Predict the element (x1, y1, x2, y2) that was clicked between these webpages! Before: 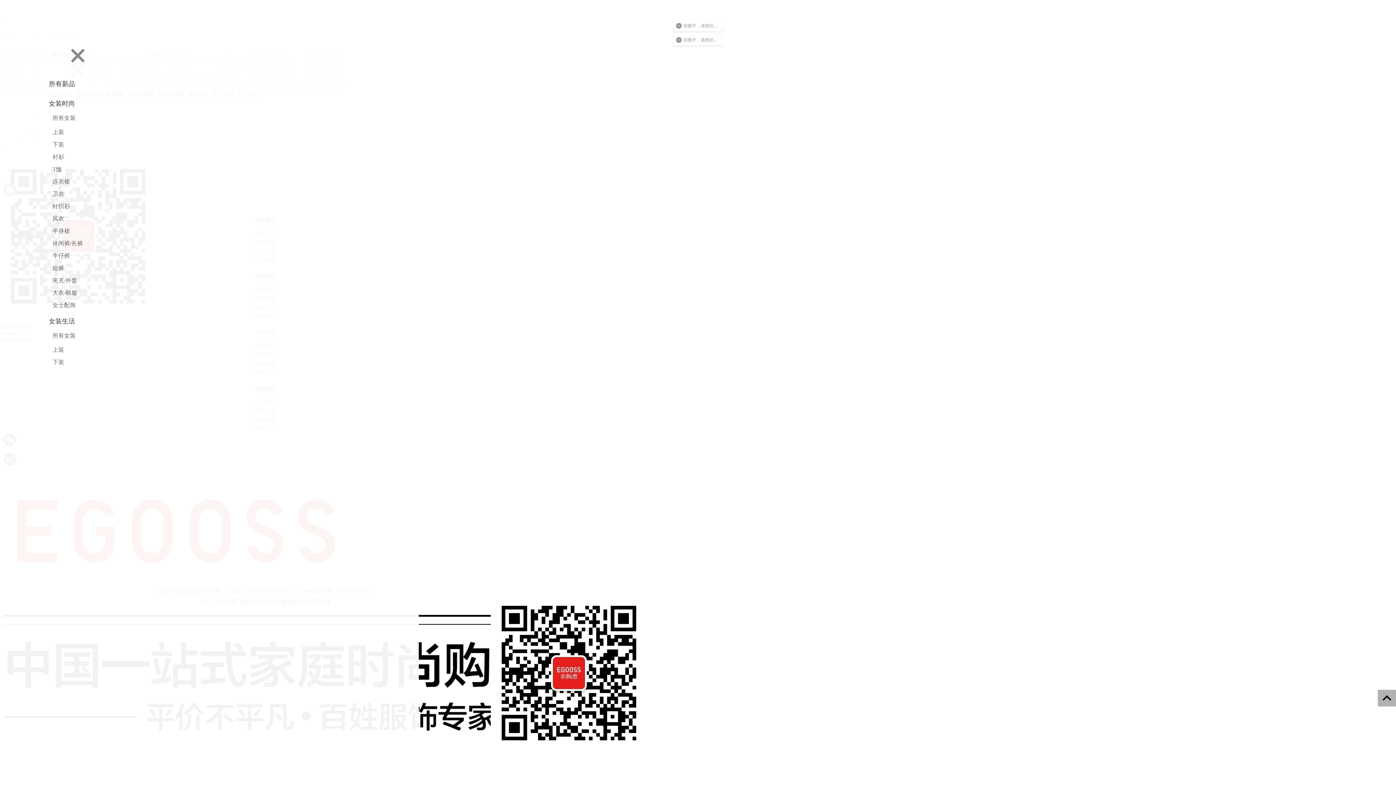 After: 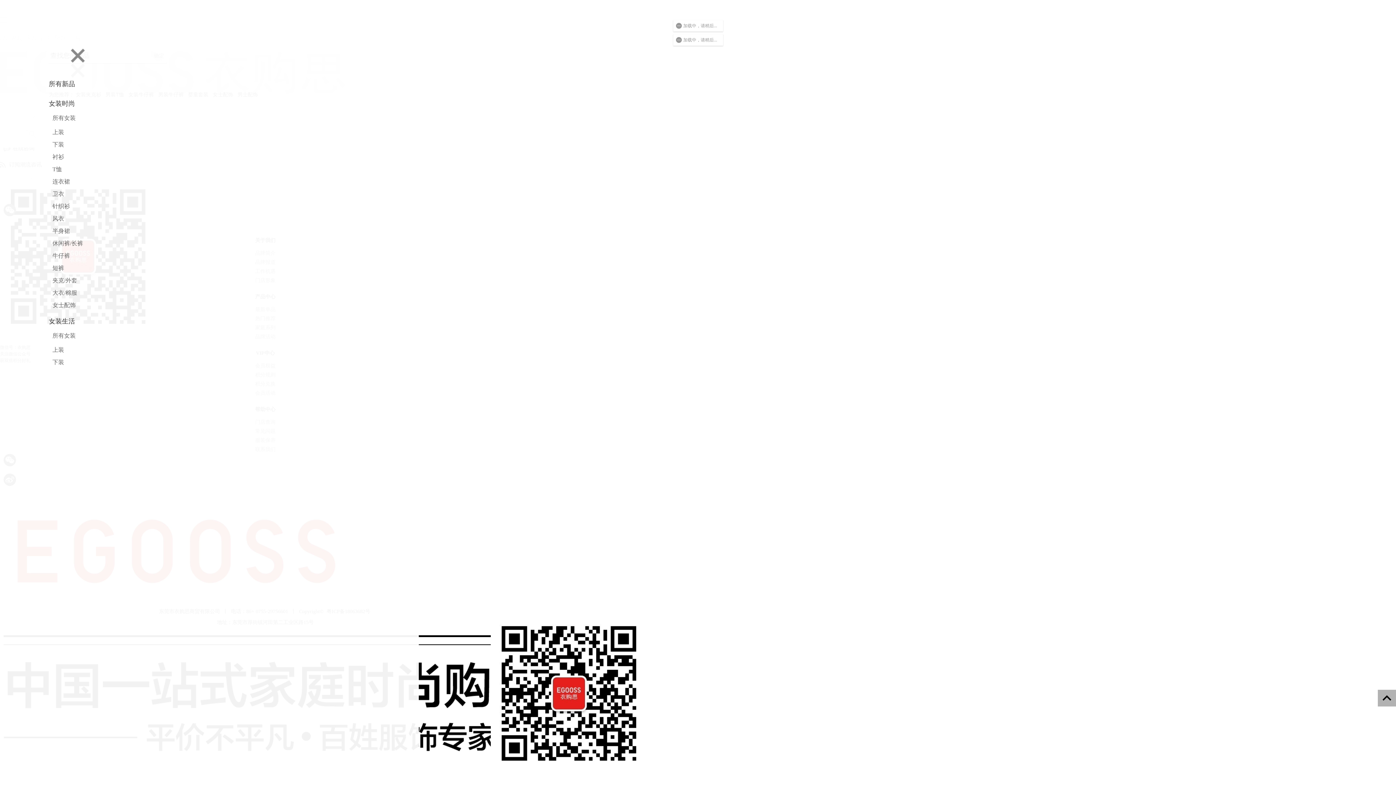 Action: bbox: (52, 276, 370, 285) label: 夹克/外套